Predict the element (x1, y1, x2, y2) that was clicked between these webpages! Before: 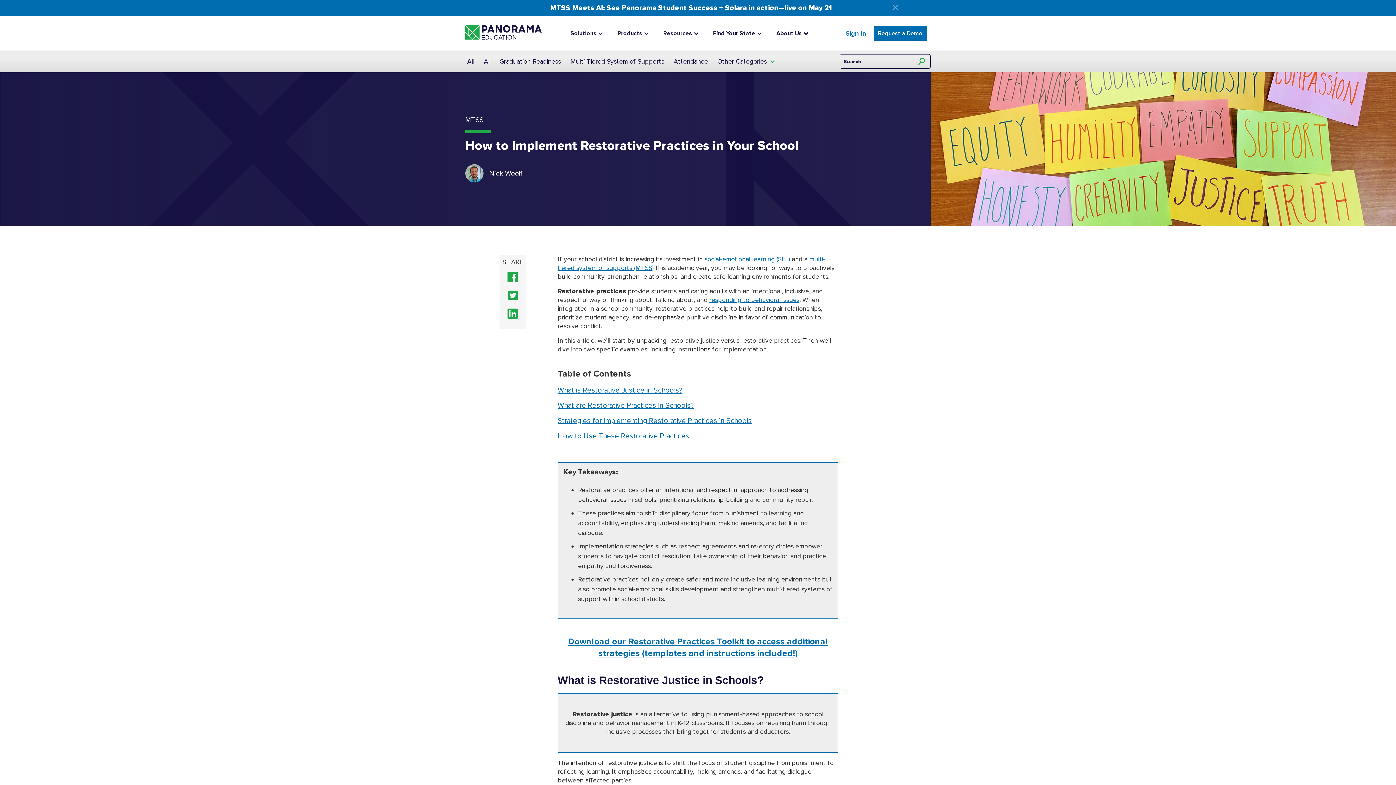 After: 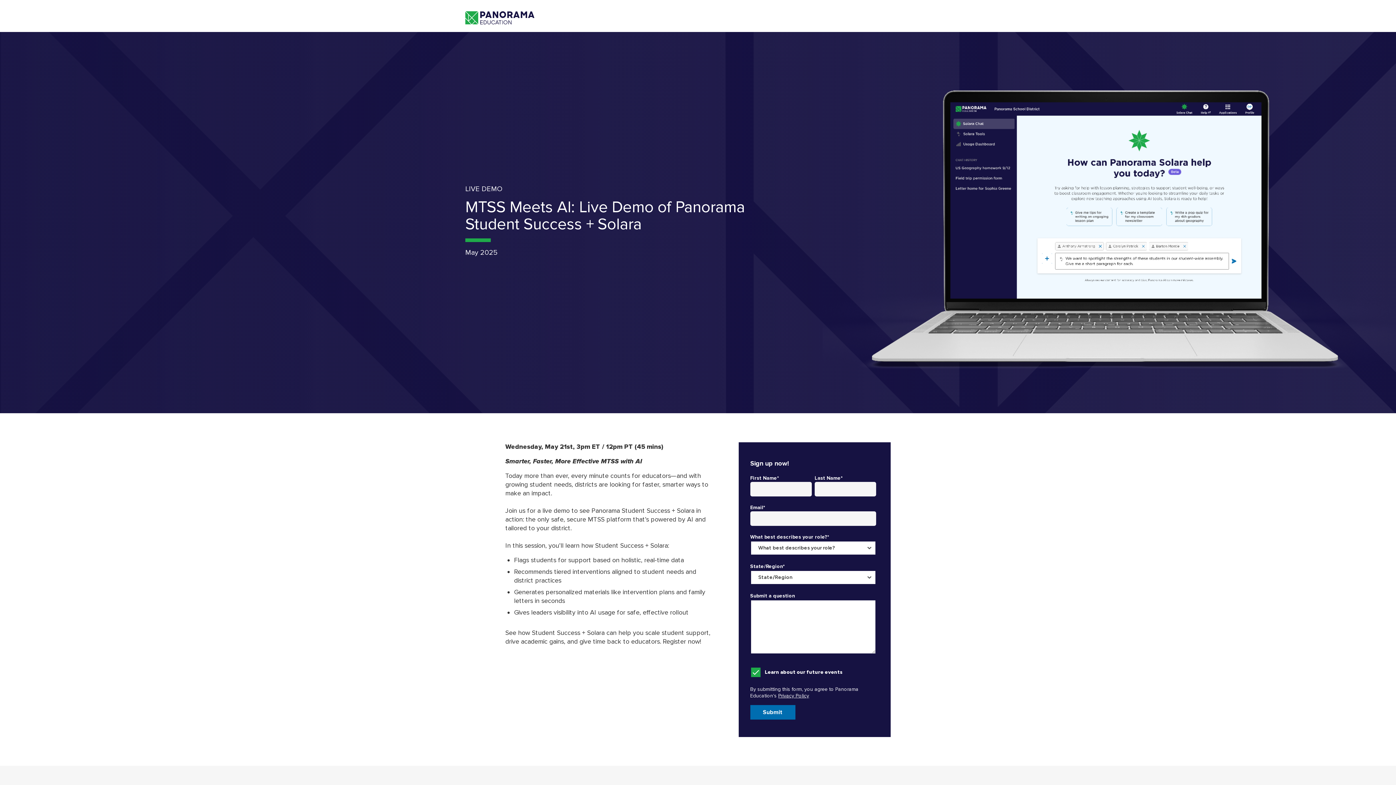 Action: bbox: (550, 3, 831, 12) label: MTSS Meets AI: See Panorama Student Success + Solara in action—live on May 21